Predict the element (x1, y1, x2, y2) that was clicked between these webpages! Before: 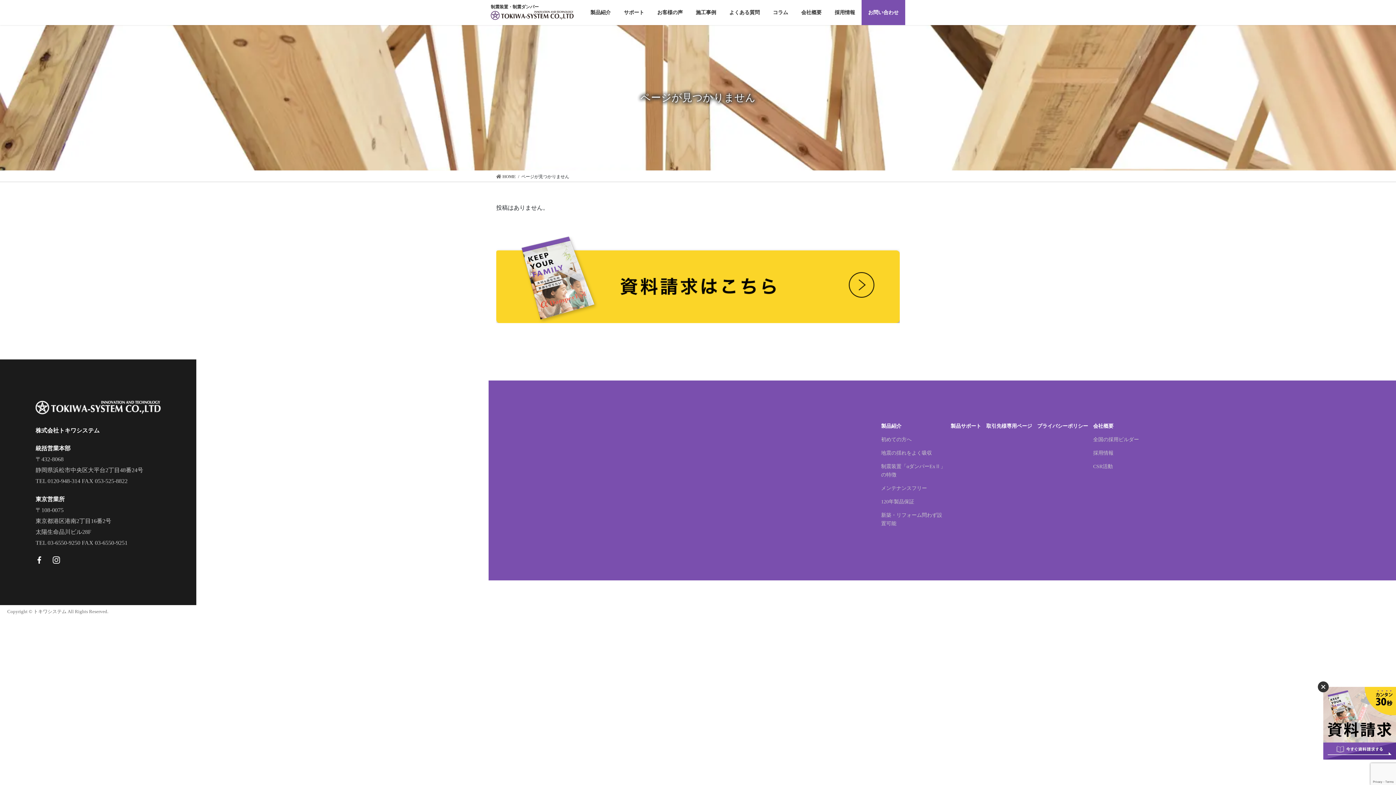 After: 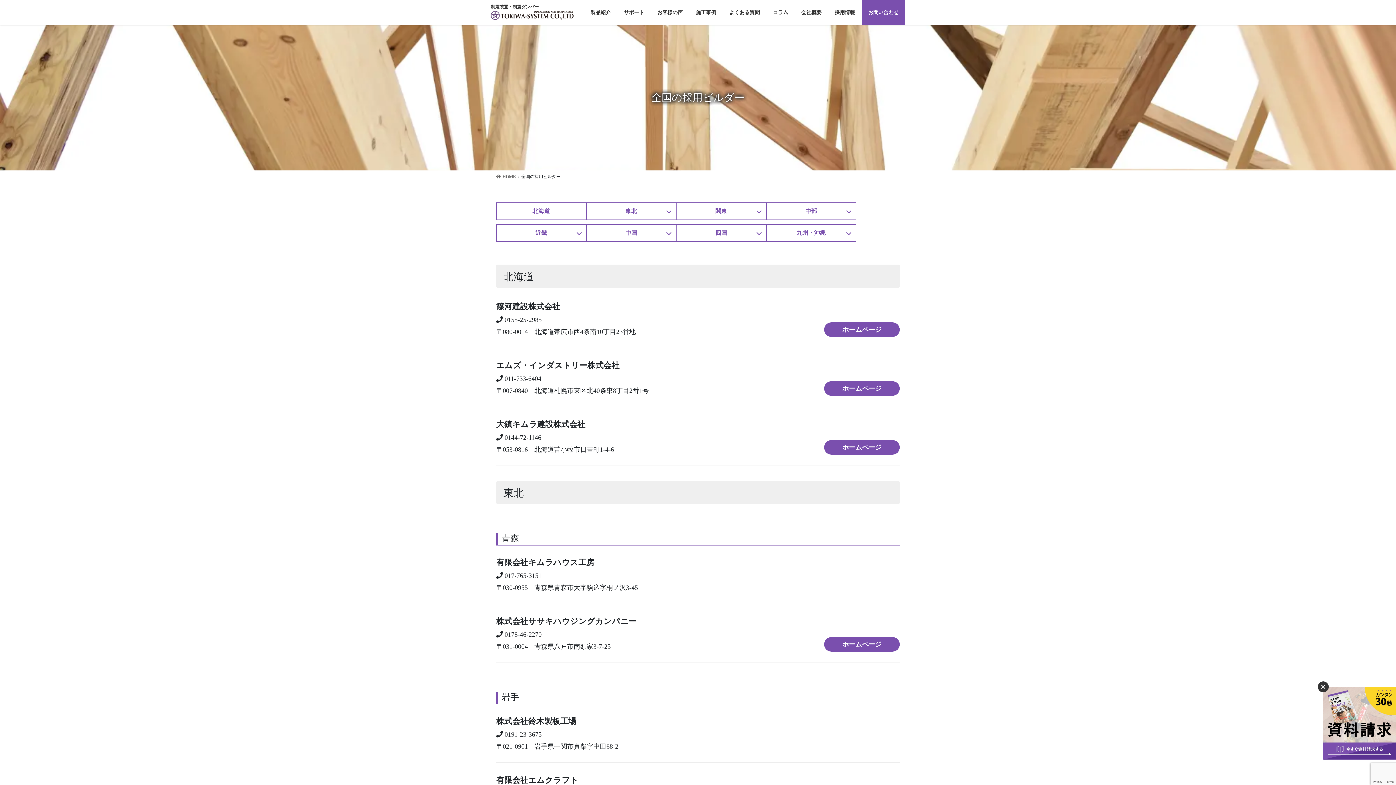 Action: label: 全国の採用ビルダー bbox: (1093, 430, 1139, 443)